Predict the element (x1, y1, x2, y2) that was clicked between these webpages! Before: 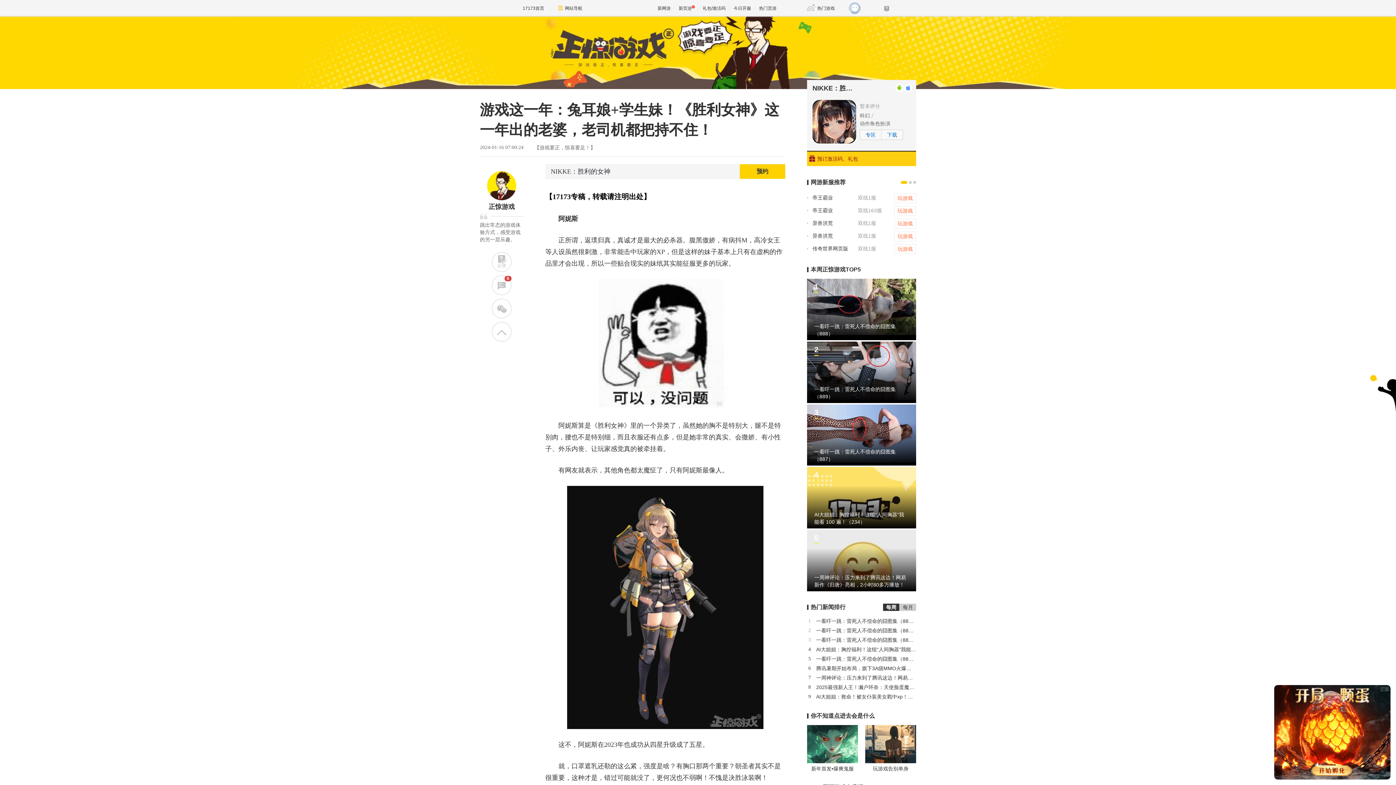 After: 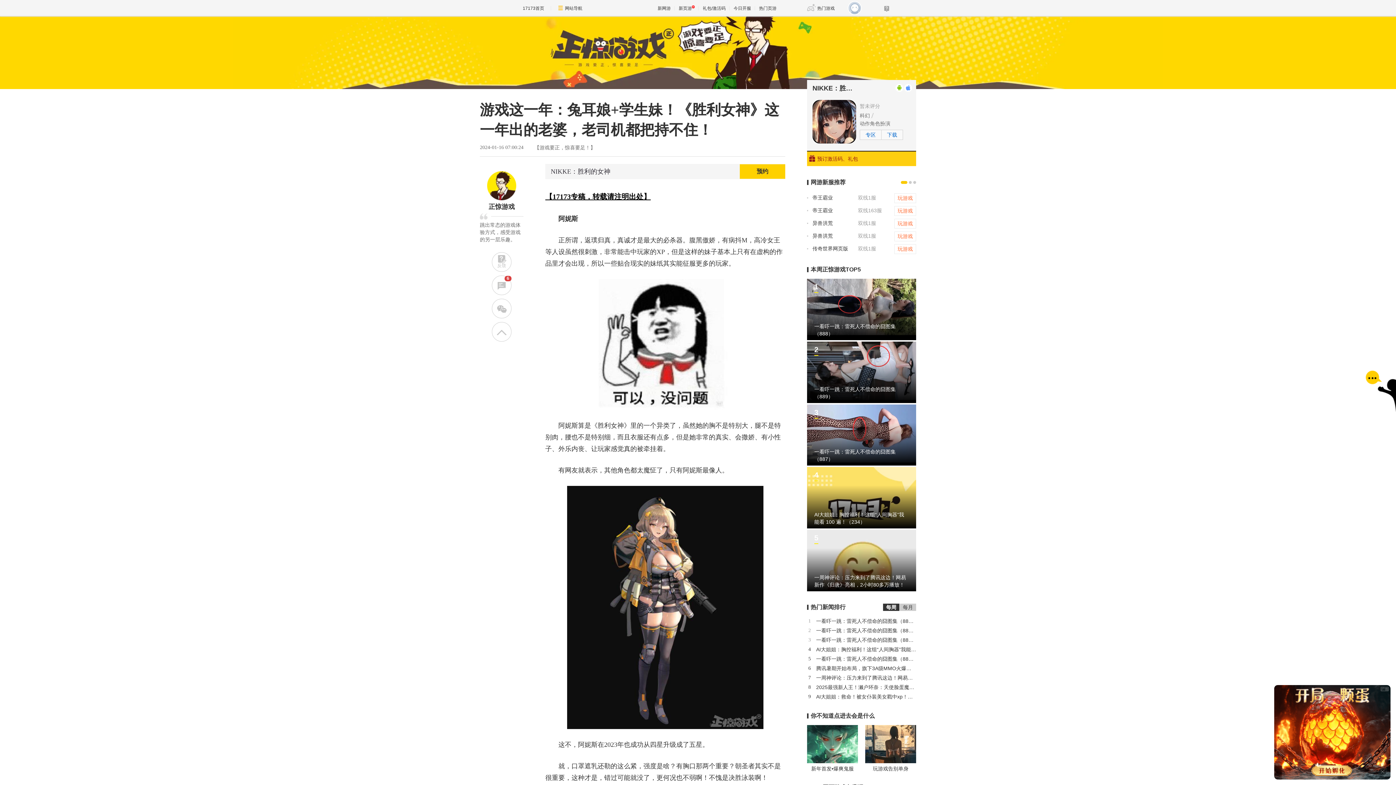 Action: bbox: (545, 192, 650, 200) label: 【17173专稿，转载请注明出处】